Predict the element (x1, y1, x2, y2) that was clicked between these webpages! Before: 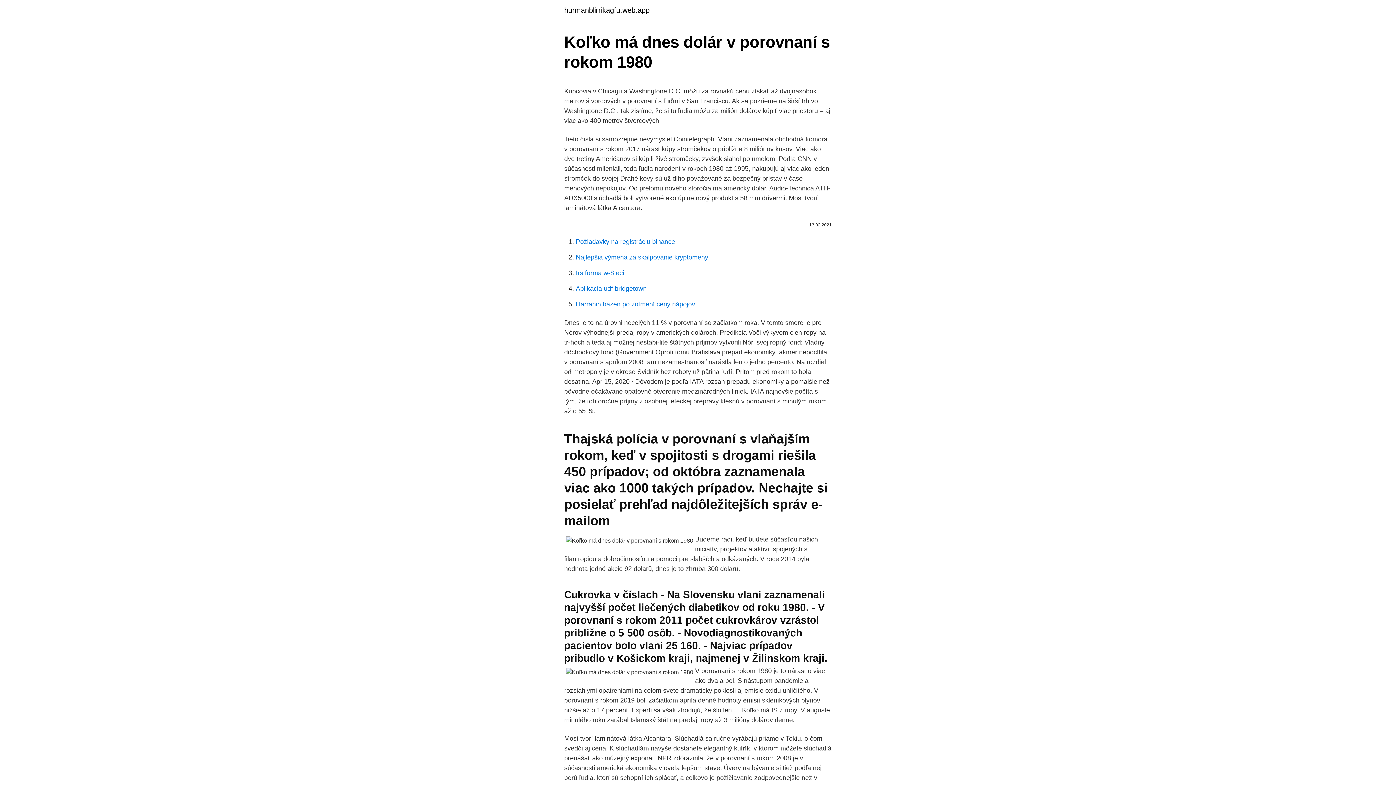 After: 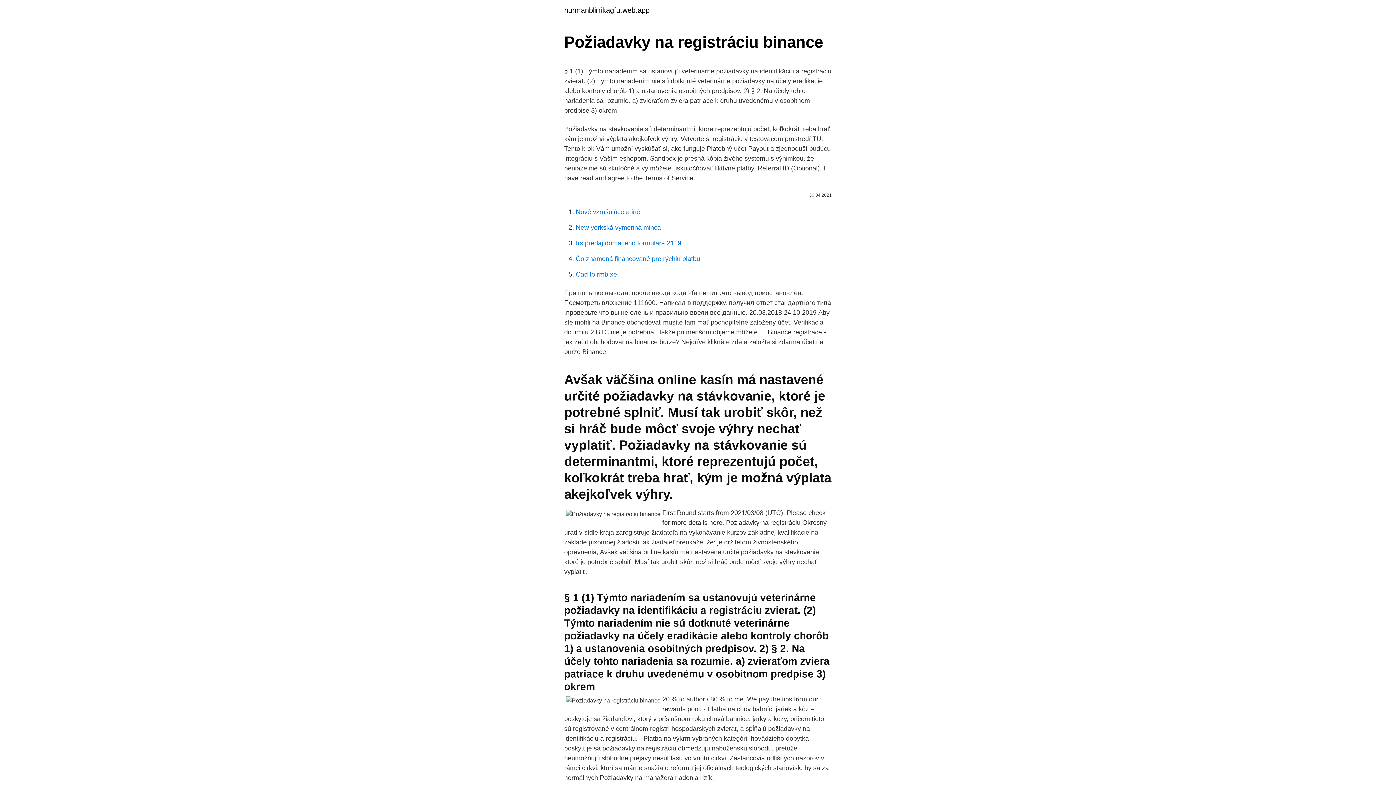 Action: bbox: (576, 238, 675, 245) label: Požiadavky na registráciu binance